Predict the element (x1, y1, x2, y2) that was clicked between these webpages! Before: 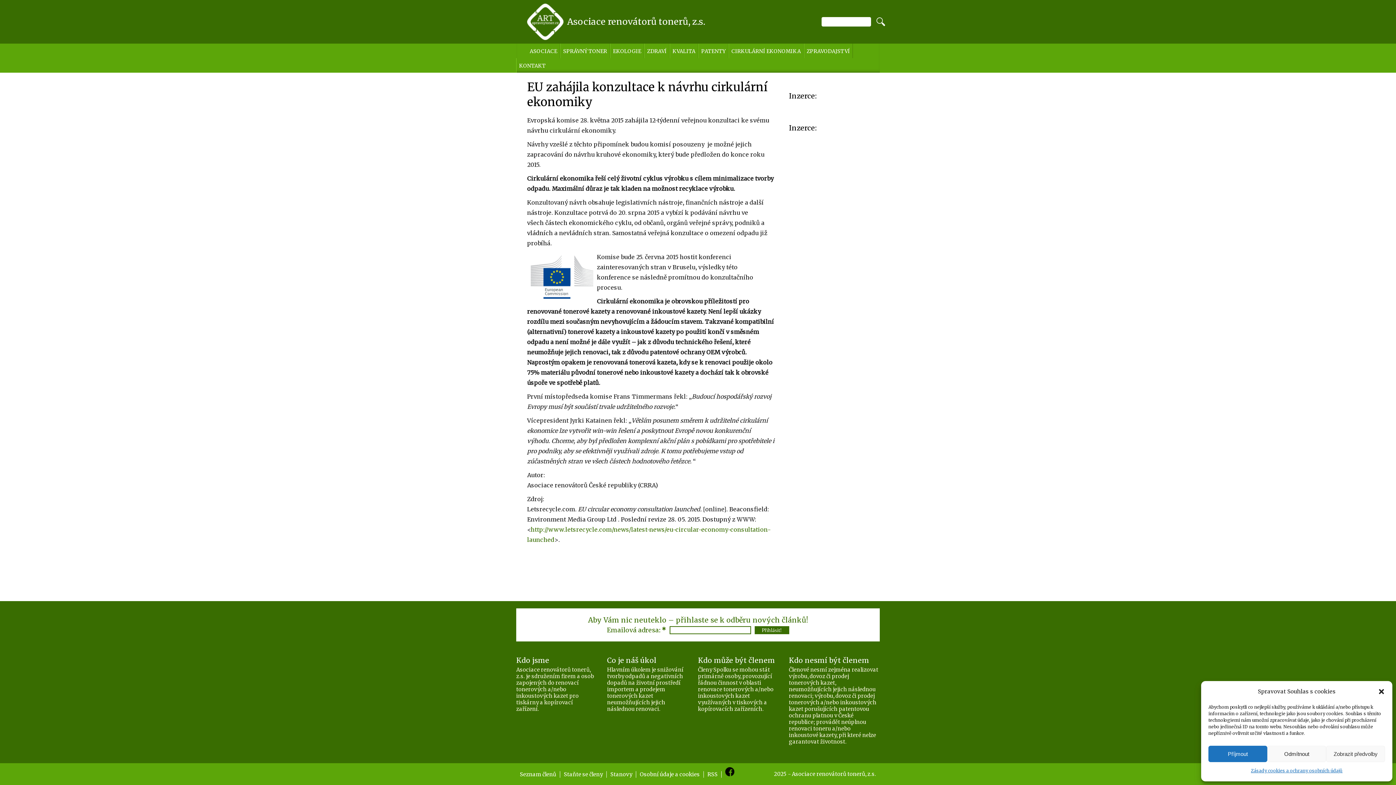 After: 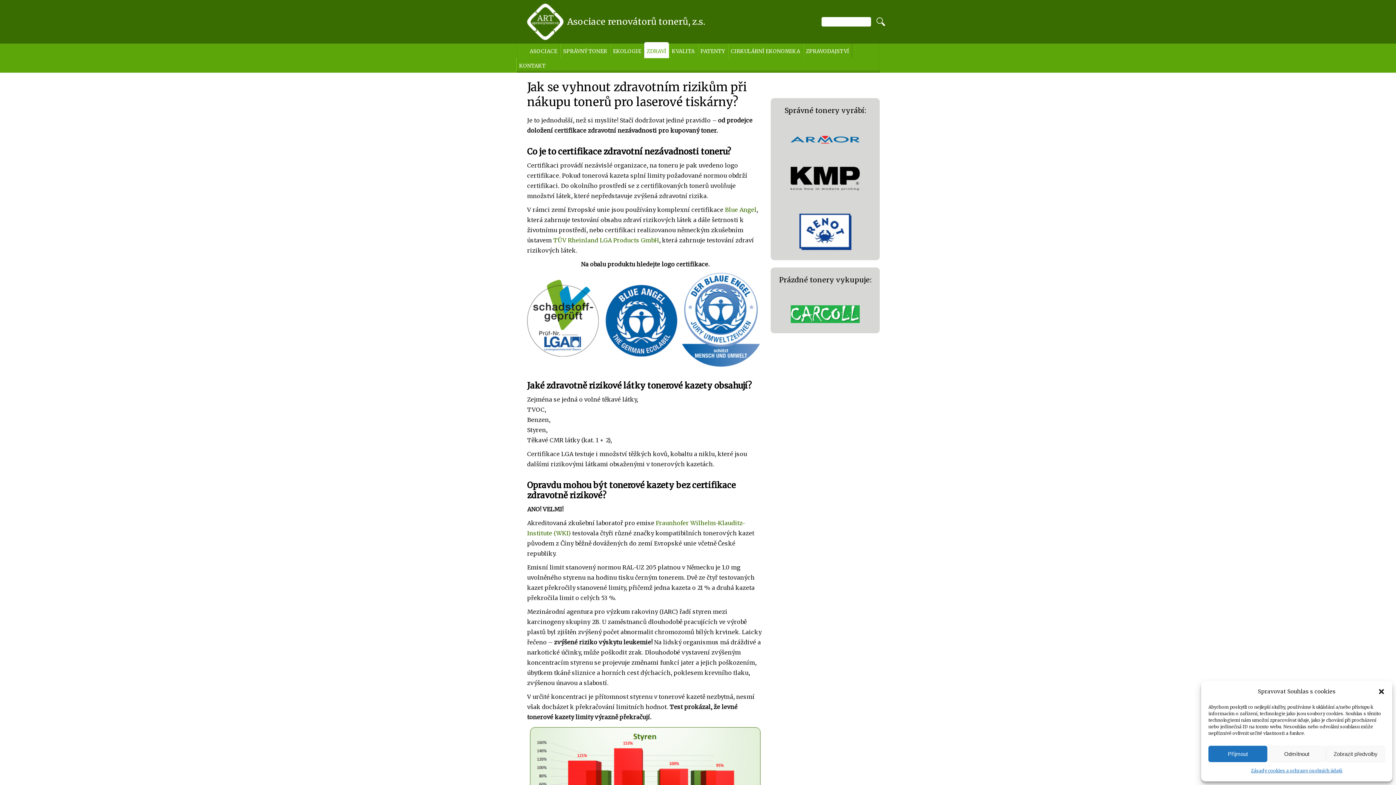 Action: label: ZDRAVÍ bbox: (644, 43, 669, 58)